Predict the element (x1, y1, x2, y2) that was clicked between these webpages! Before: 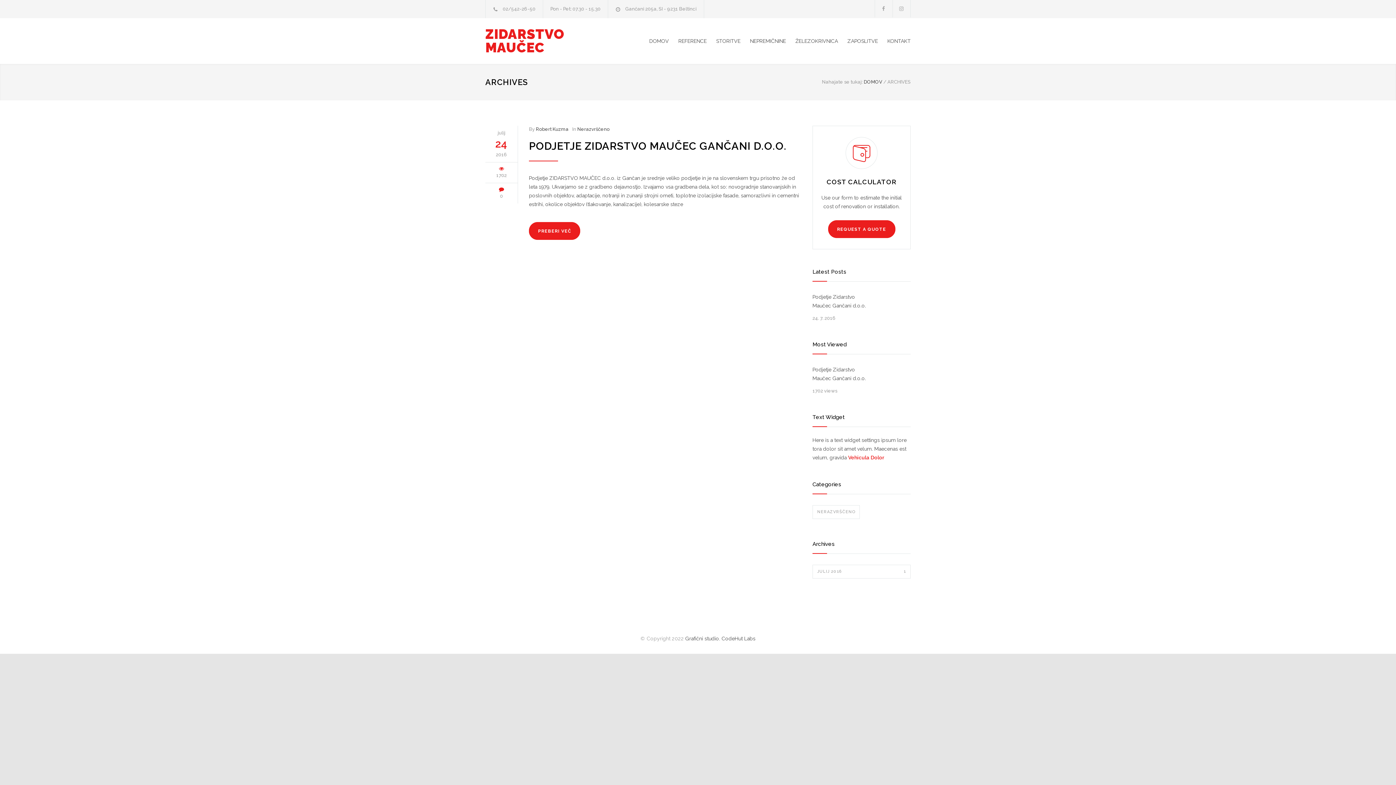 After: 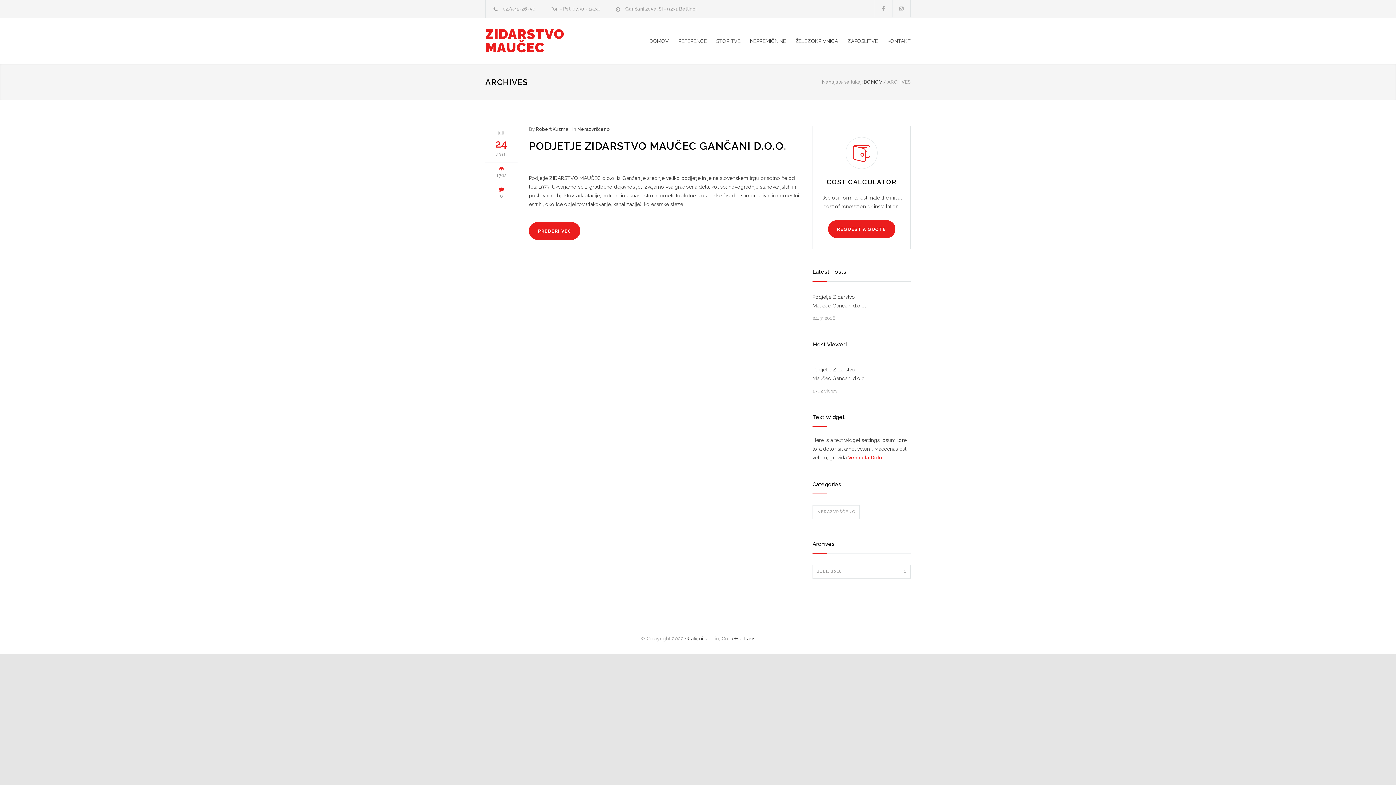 Action: bbox: (721, 636, 755, 641) label: CodeHut Labs